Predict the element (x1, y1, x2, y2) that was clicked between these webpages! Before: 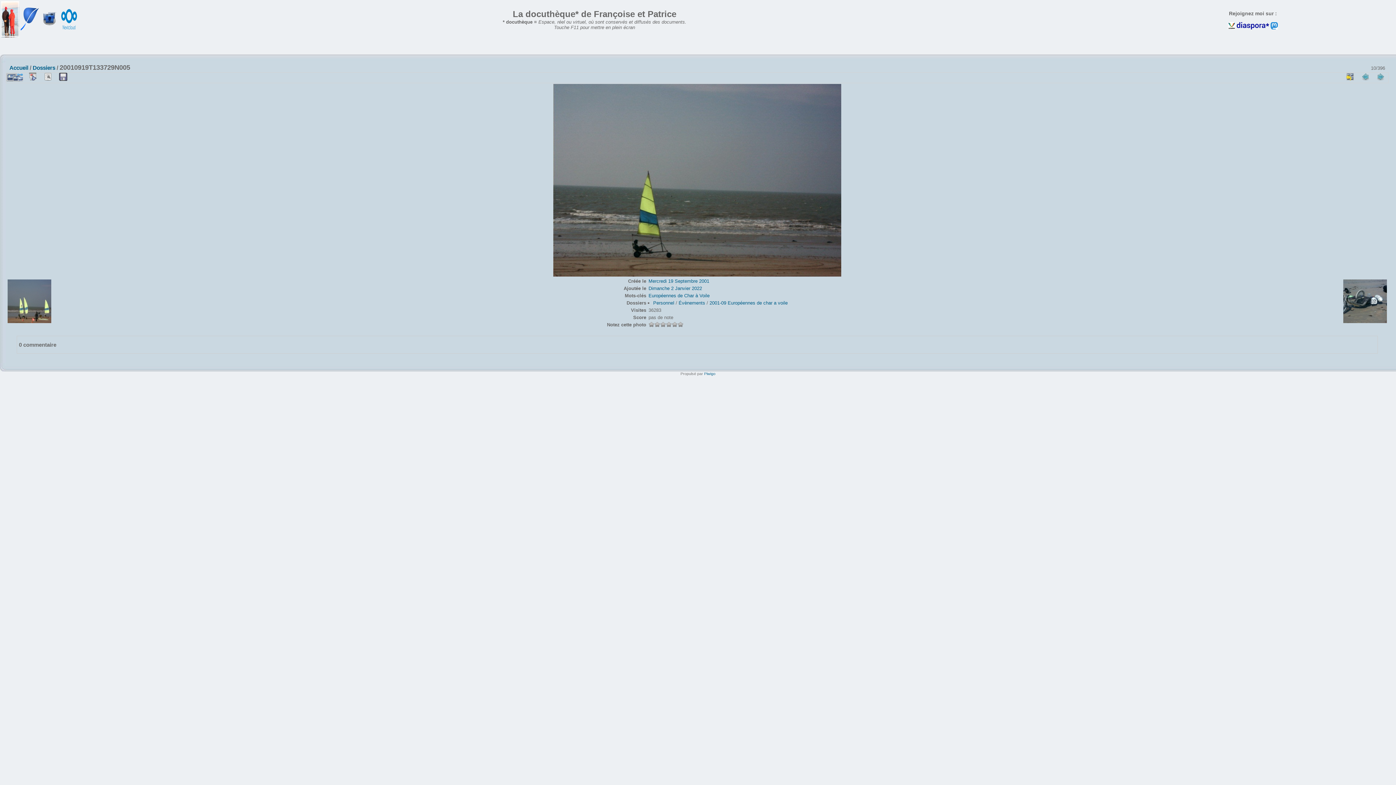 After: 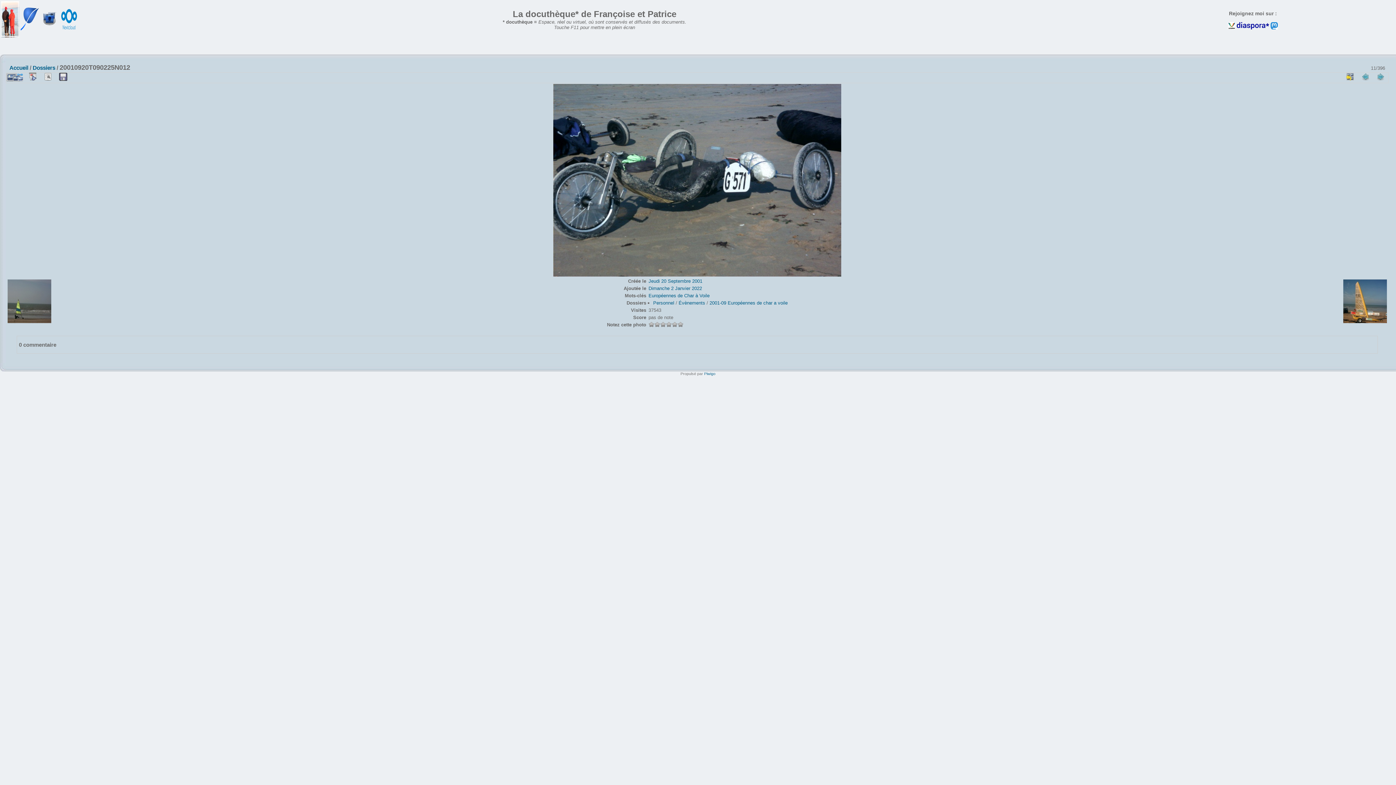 Action: bbox: (1343, 279, 1387, 324)